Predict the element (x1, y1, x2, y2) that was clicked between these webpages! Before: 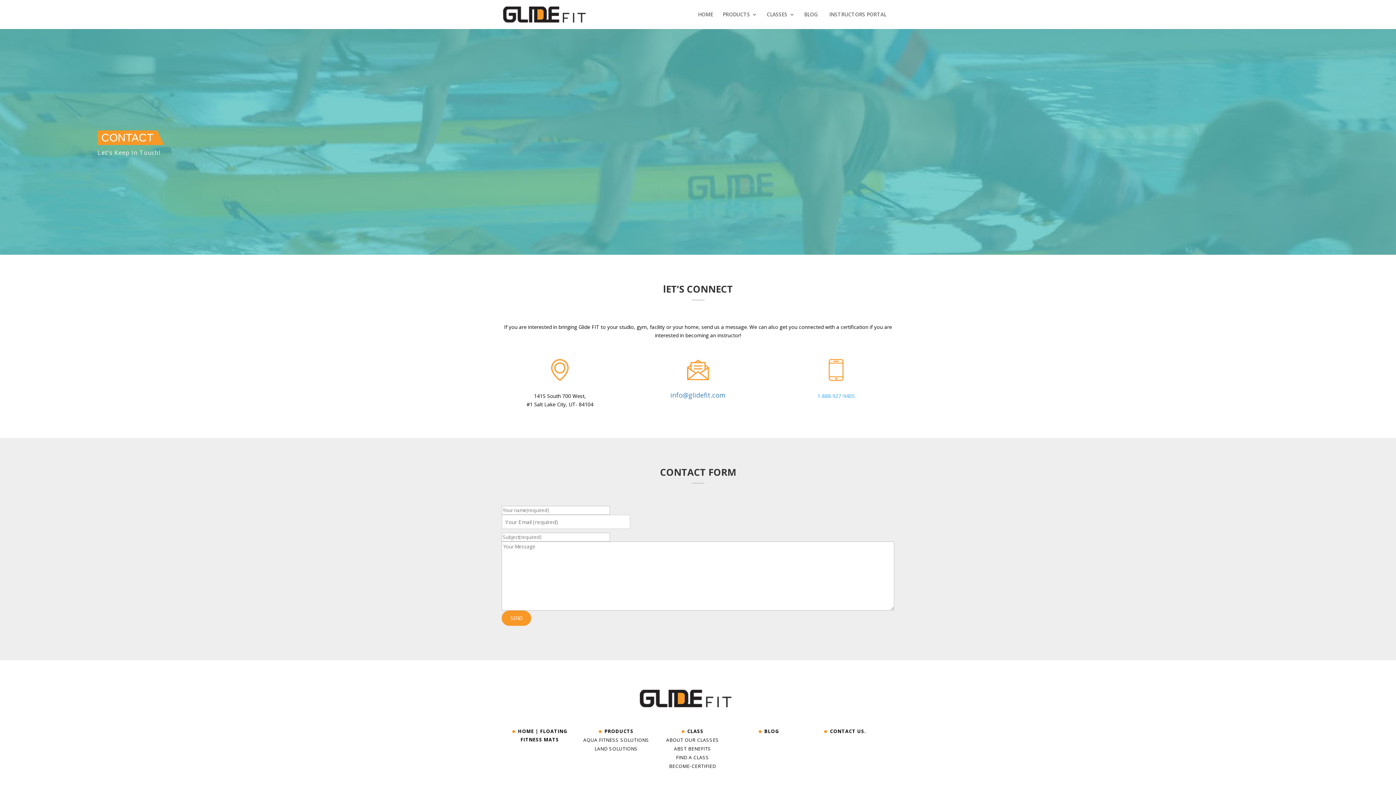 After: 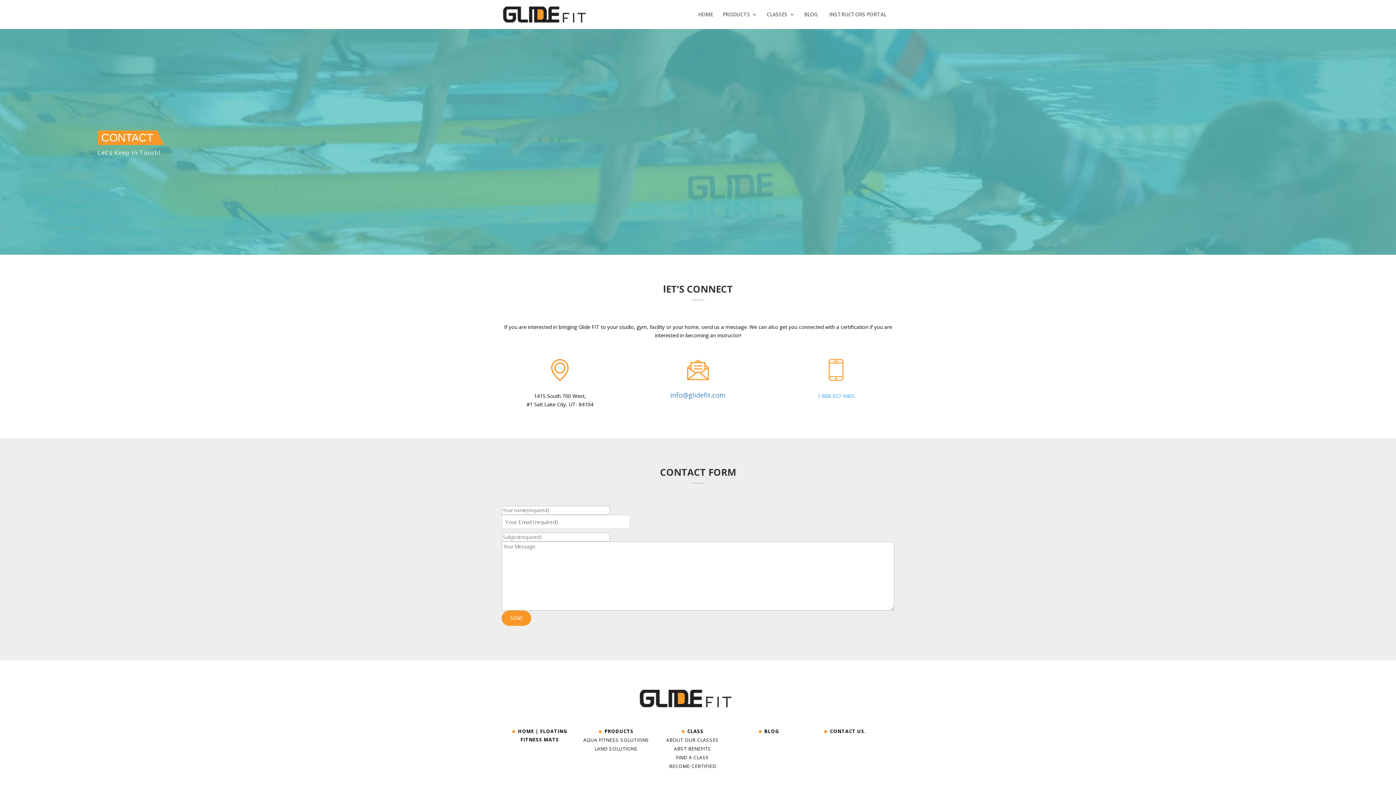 Action: label: ABOUT OUR CLASSES bbox: (666, 736, 719, 743)